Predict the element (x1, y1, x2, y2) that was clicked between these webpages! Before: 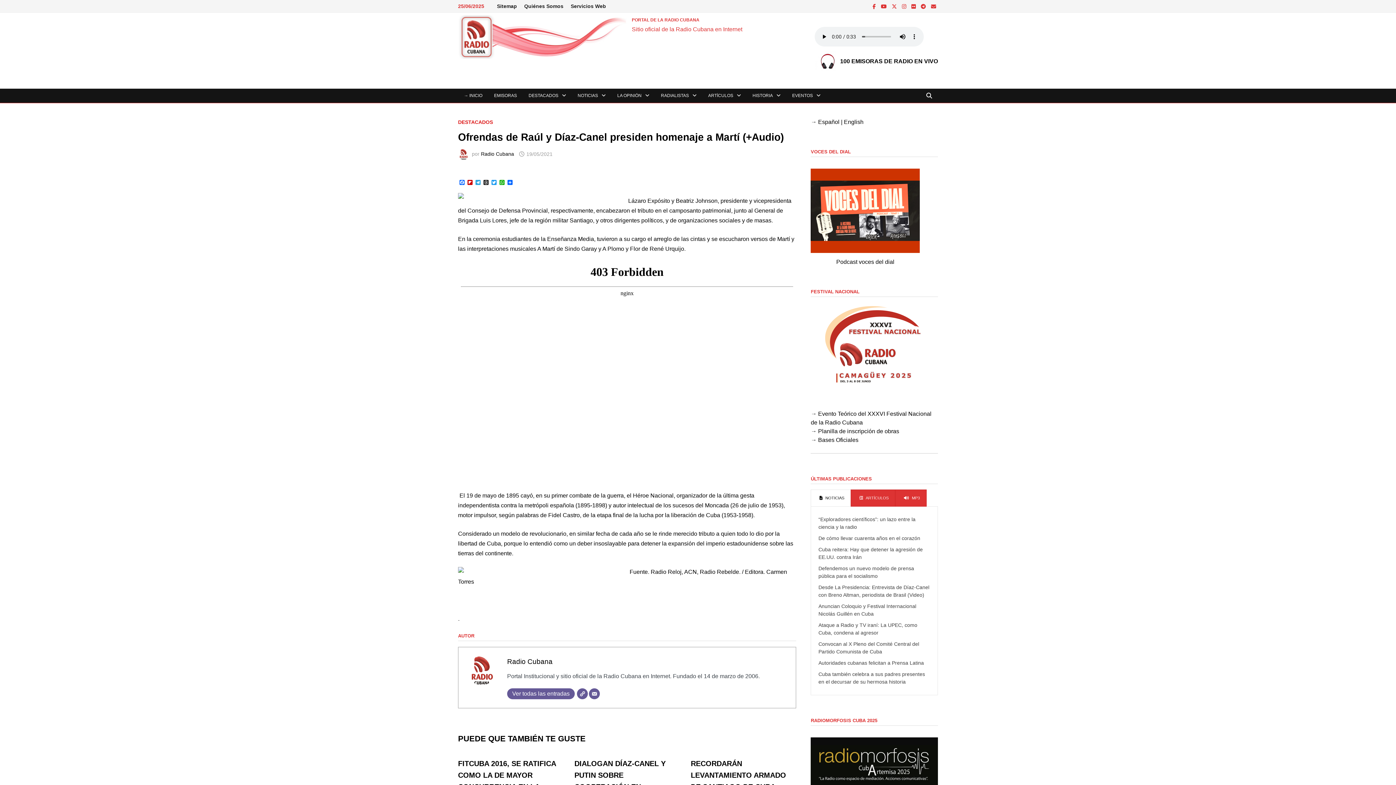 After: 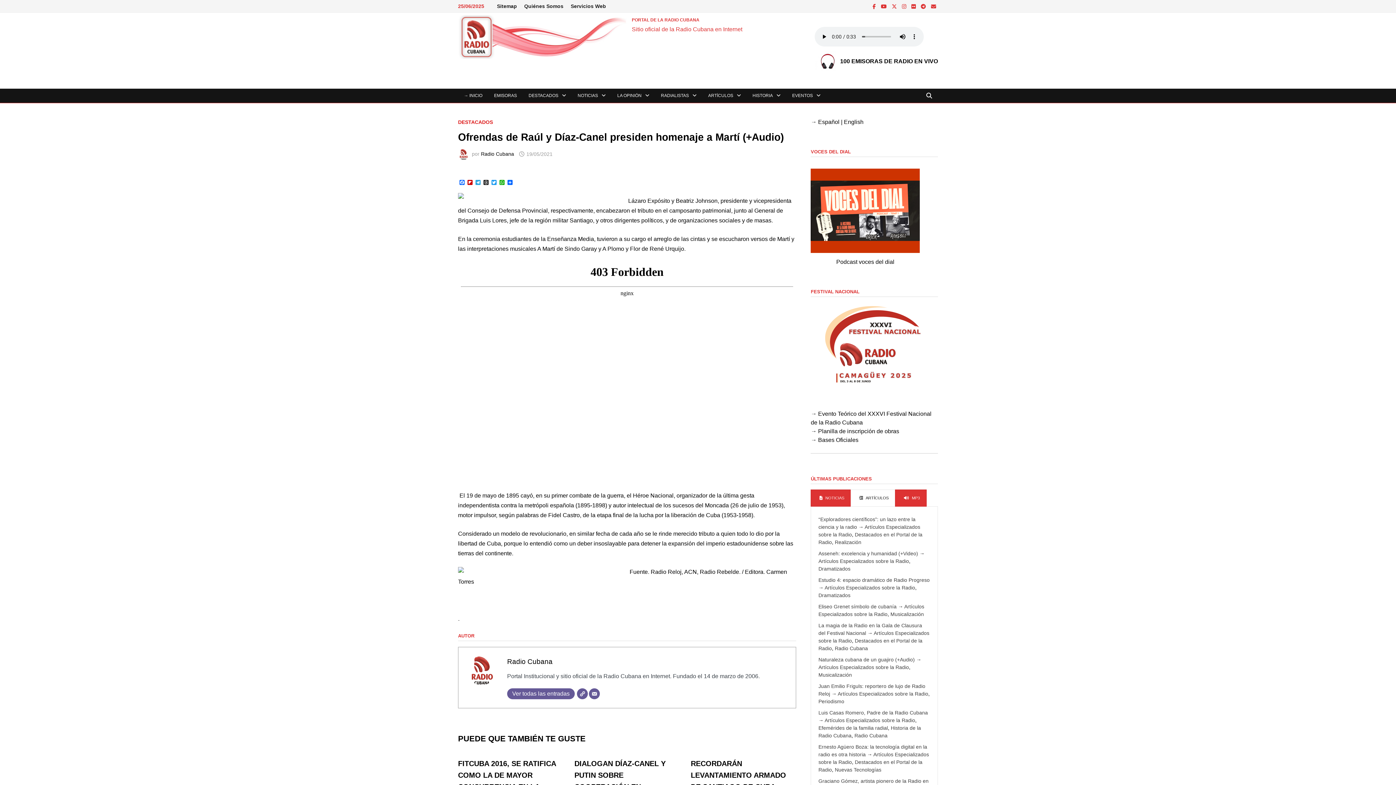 Action: label:  ARTÍCULOS bbox: (851, 489, 895, 507)